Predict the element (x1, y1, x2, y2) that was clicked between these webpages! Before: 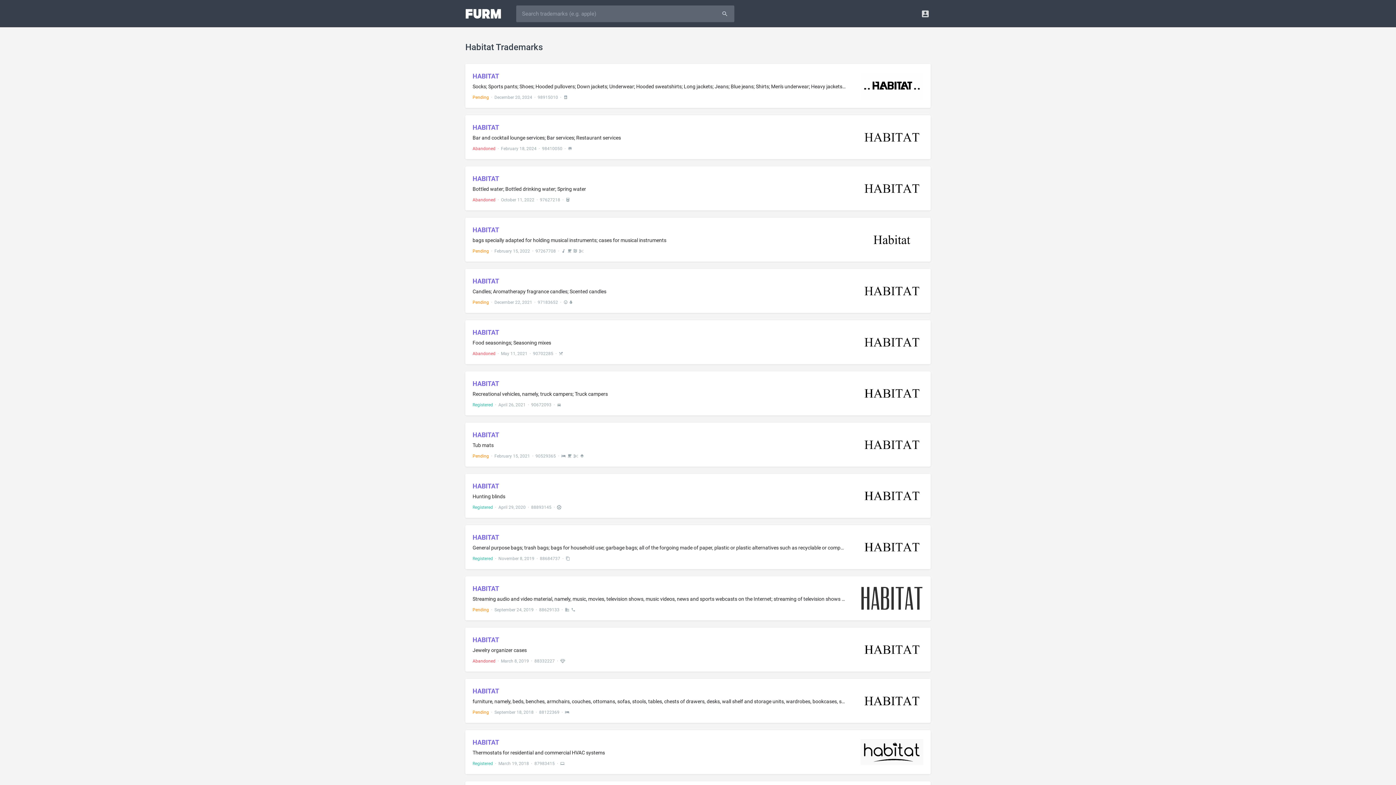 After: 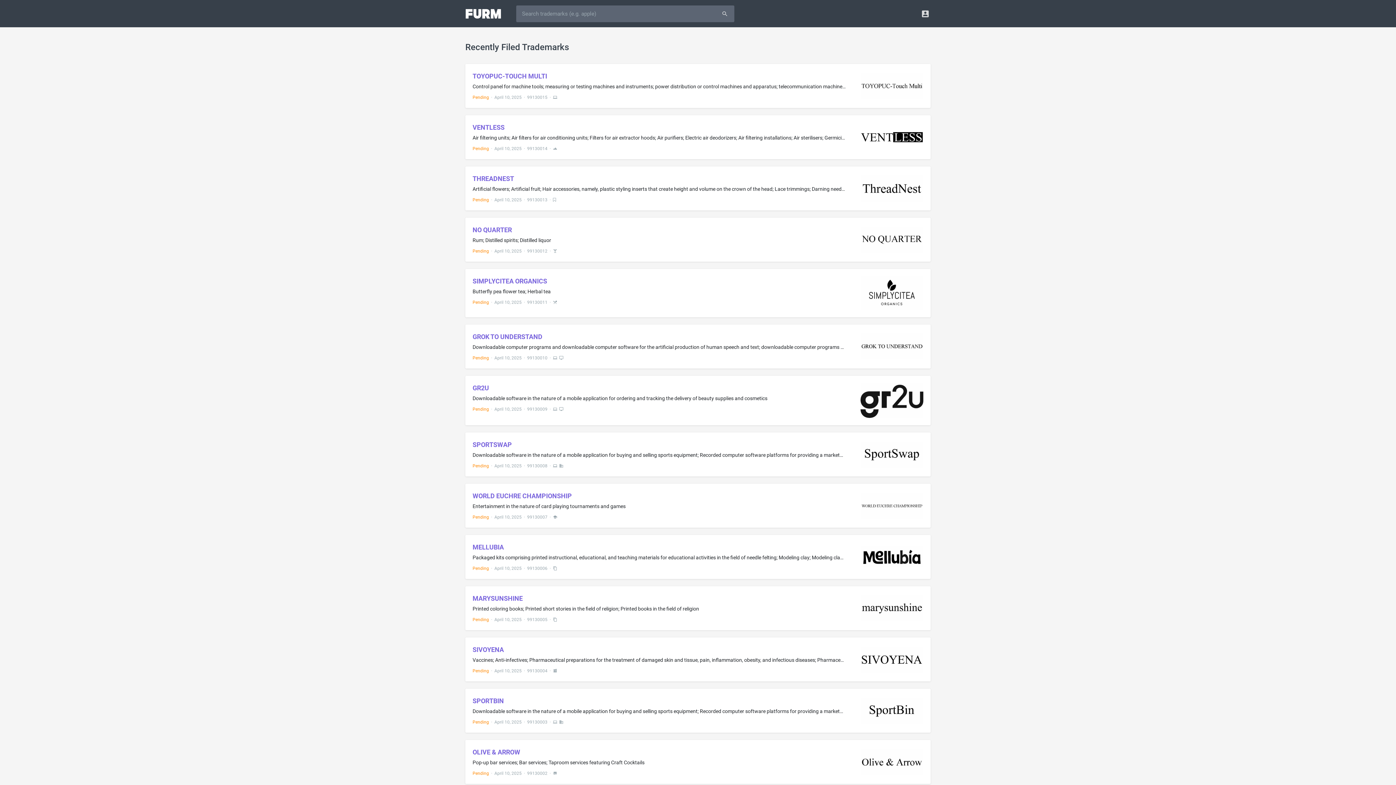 Action: bbox: (715, 5, 734, 22)